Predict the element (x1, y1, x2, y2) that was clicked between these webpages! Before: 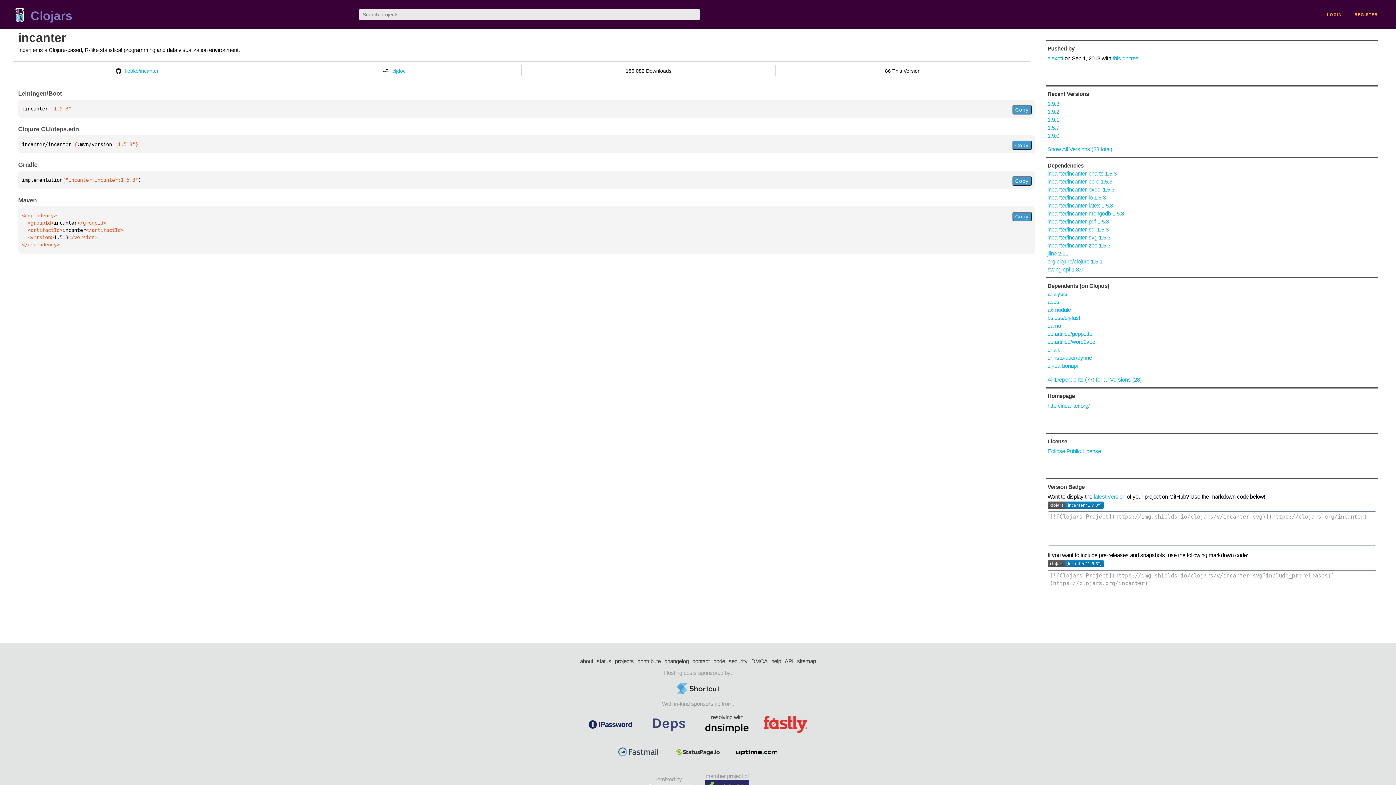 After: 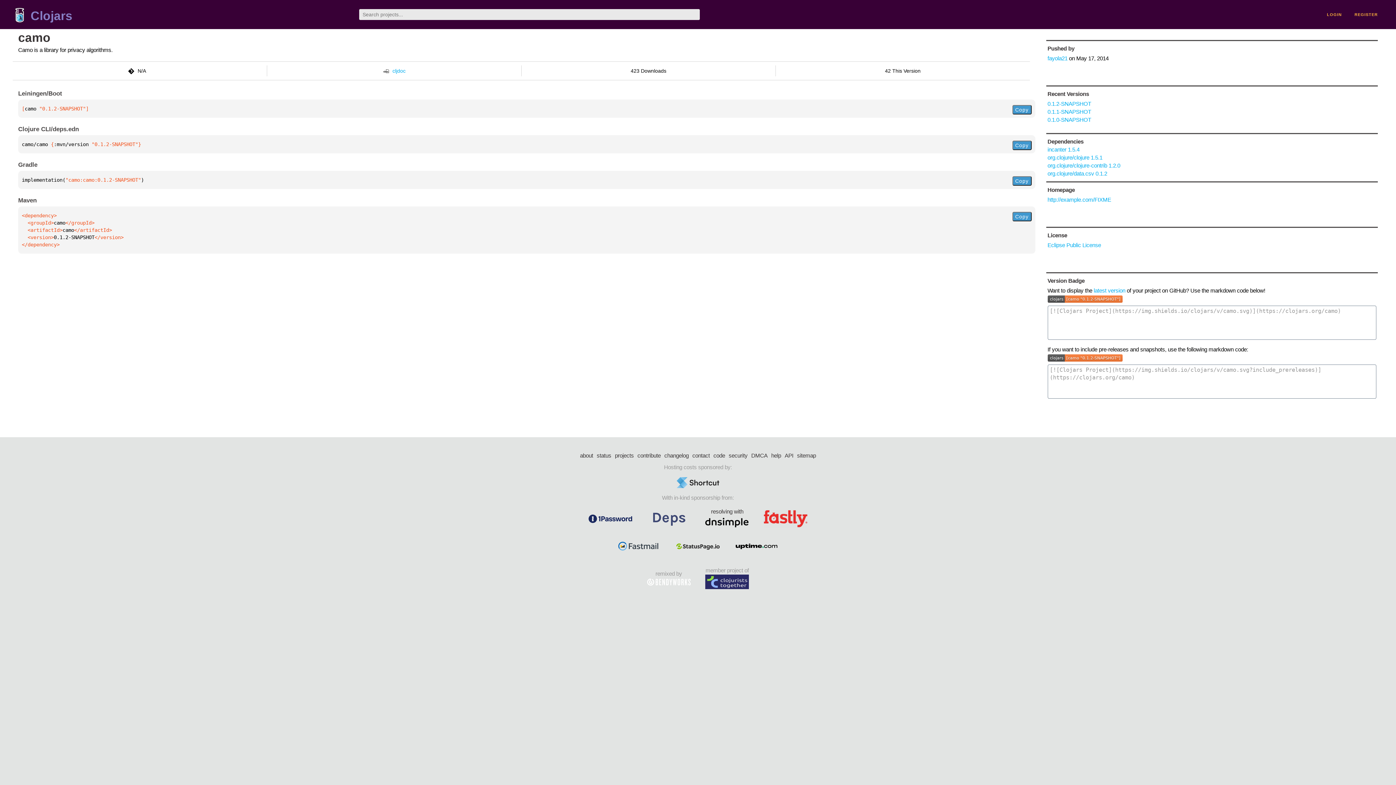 Action: bbox: (1047, 323, 1061, 329) label: camo